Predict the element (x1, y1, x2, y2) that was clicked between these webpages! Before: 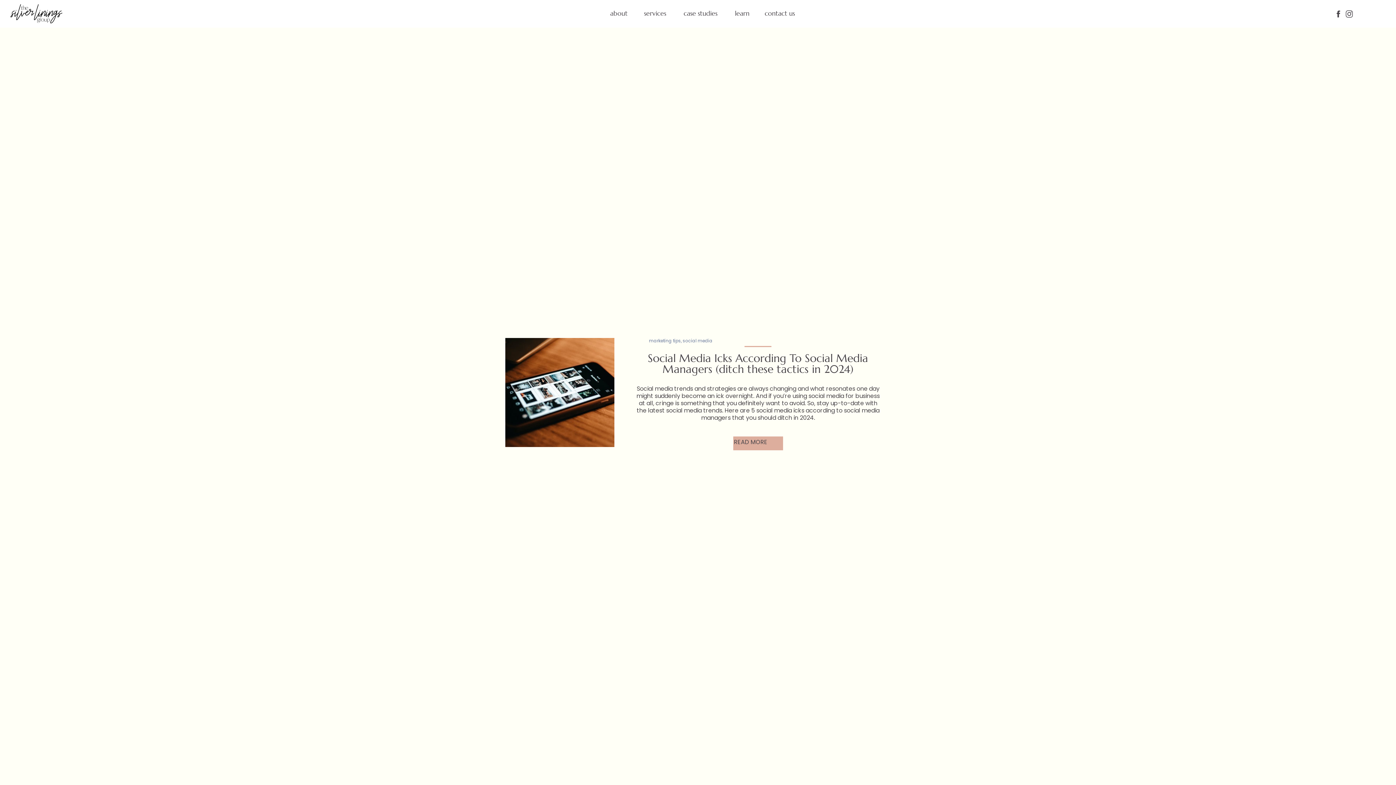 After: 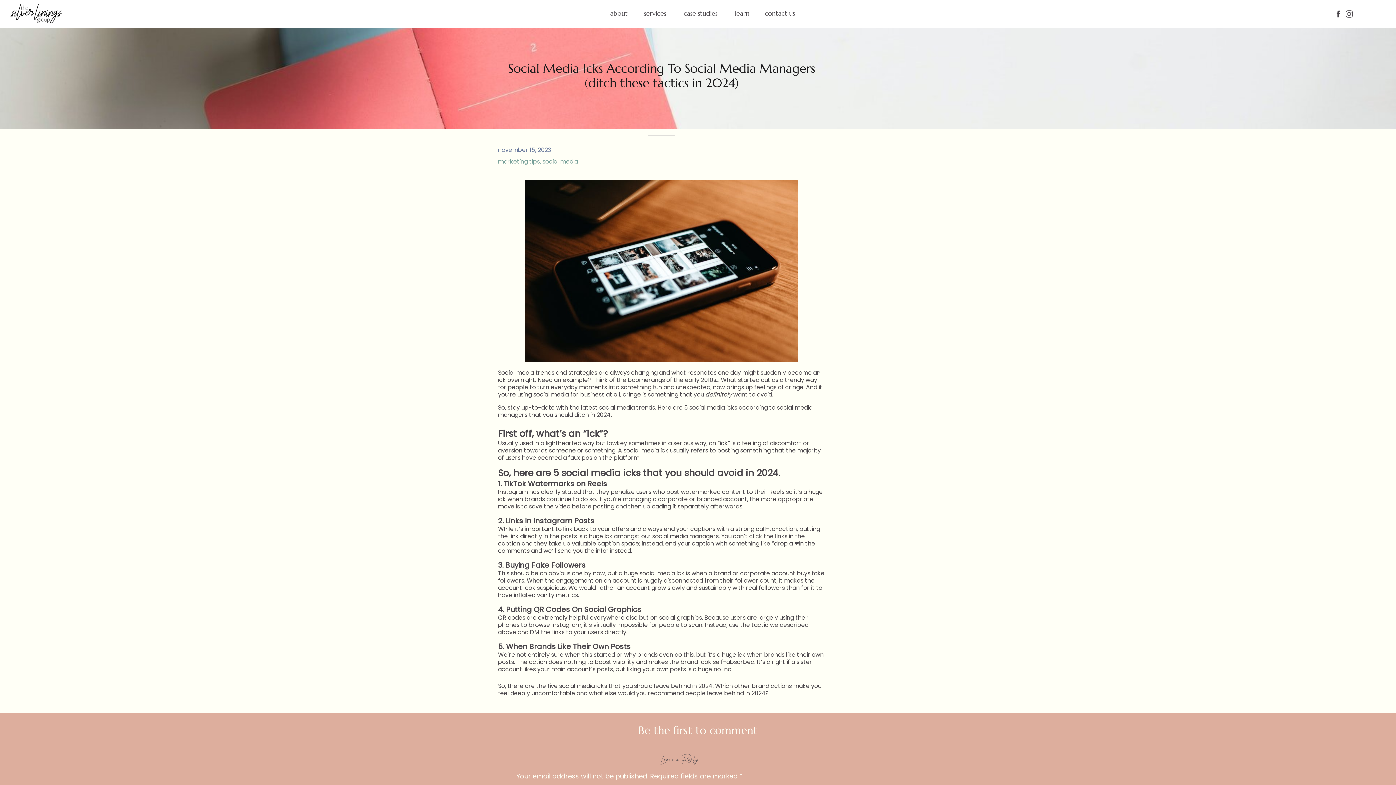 Action: bbox: (648, 351, 868, 376) label: Social Media Icks According To Social Media Managers (ditch these tactics in 2024)